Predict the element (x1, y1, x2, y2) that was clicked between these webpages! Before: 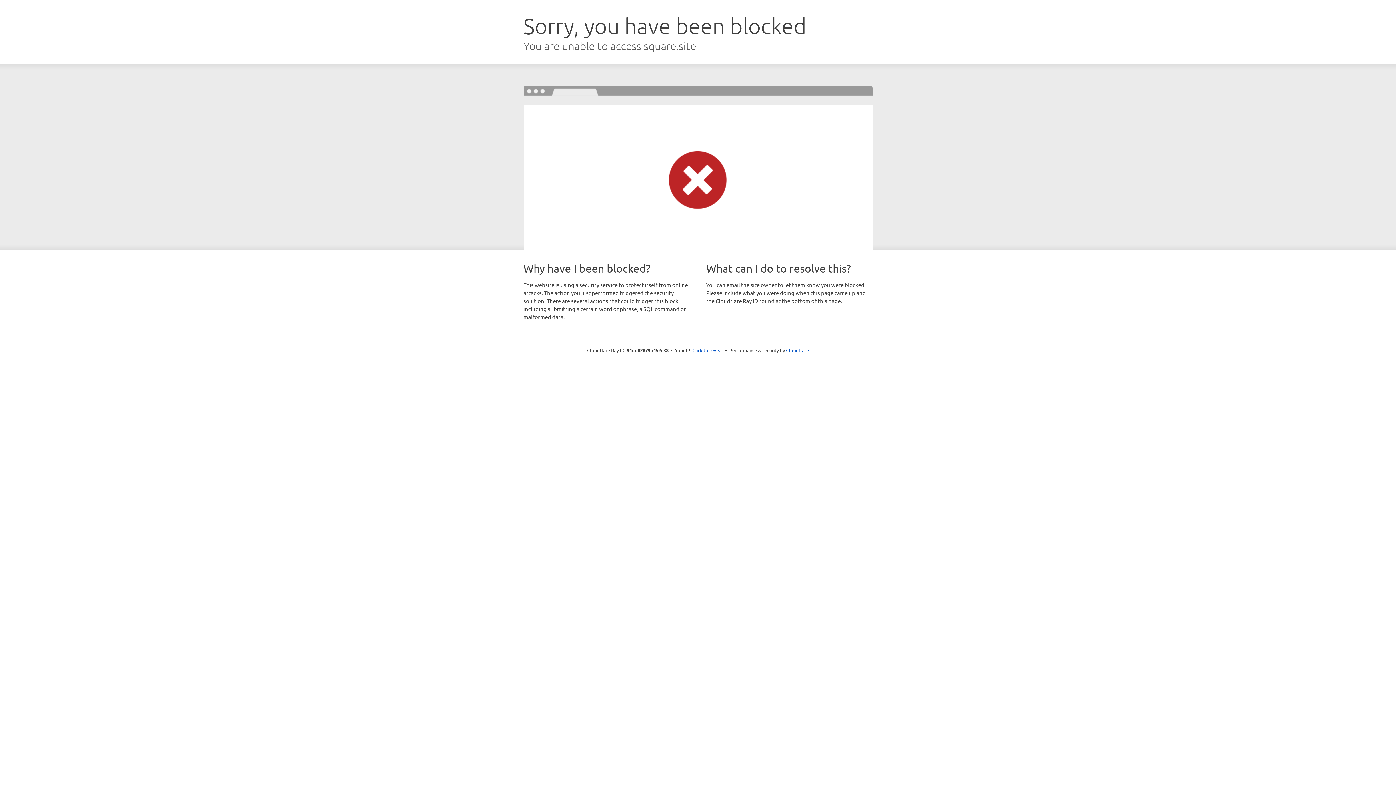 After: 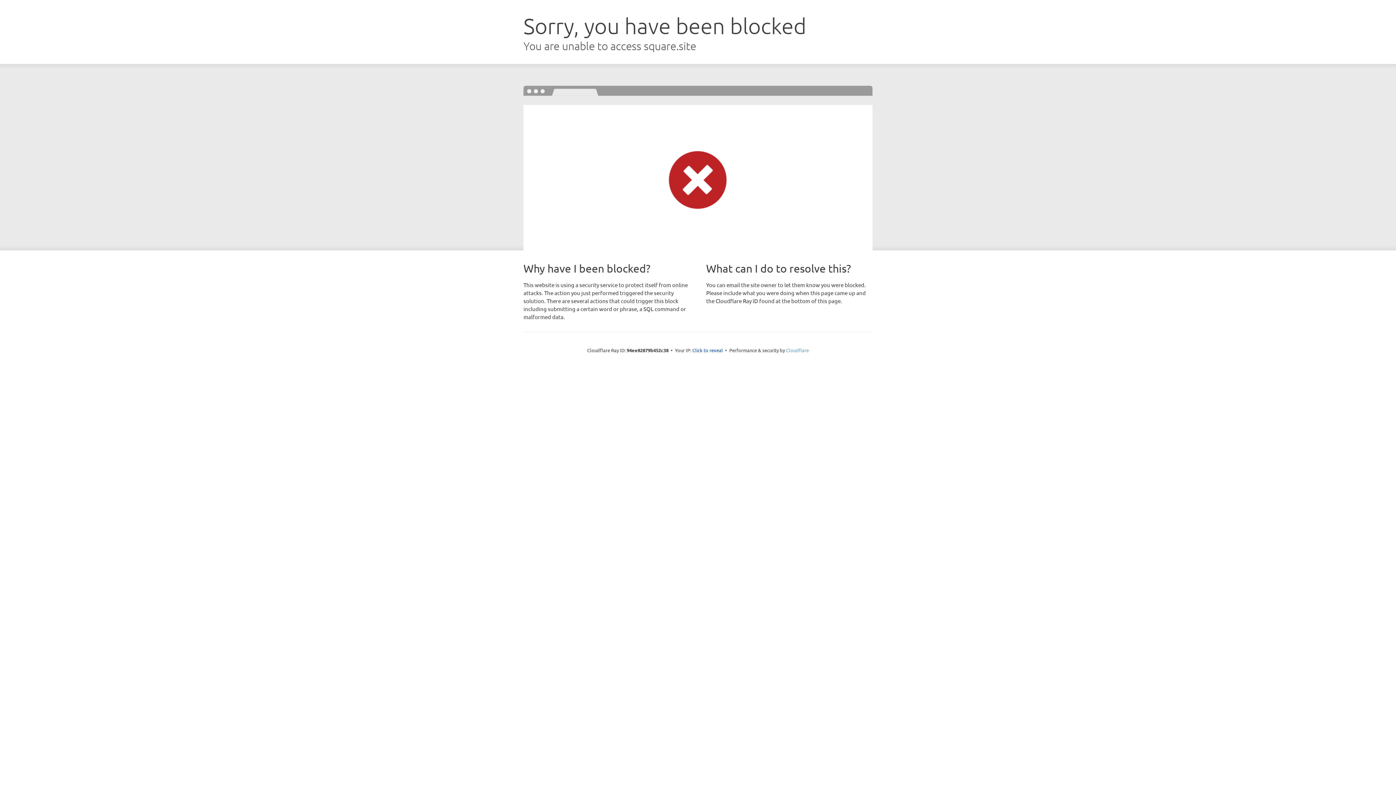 Action: bbox: (786, 347, 809, 353) label: Cloudflare